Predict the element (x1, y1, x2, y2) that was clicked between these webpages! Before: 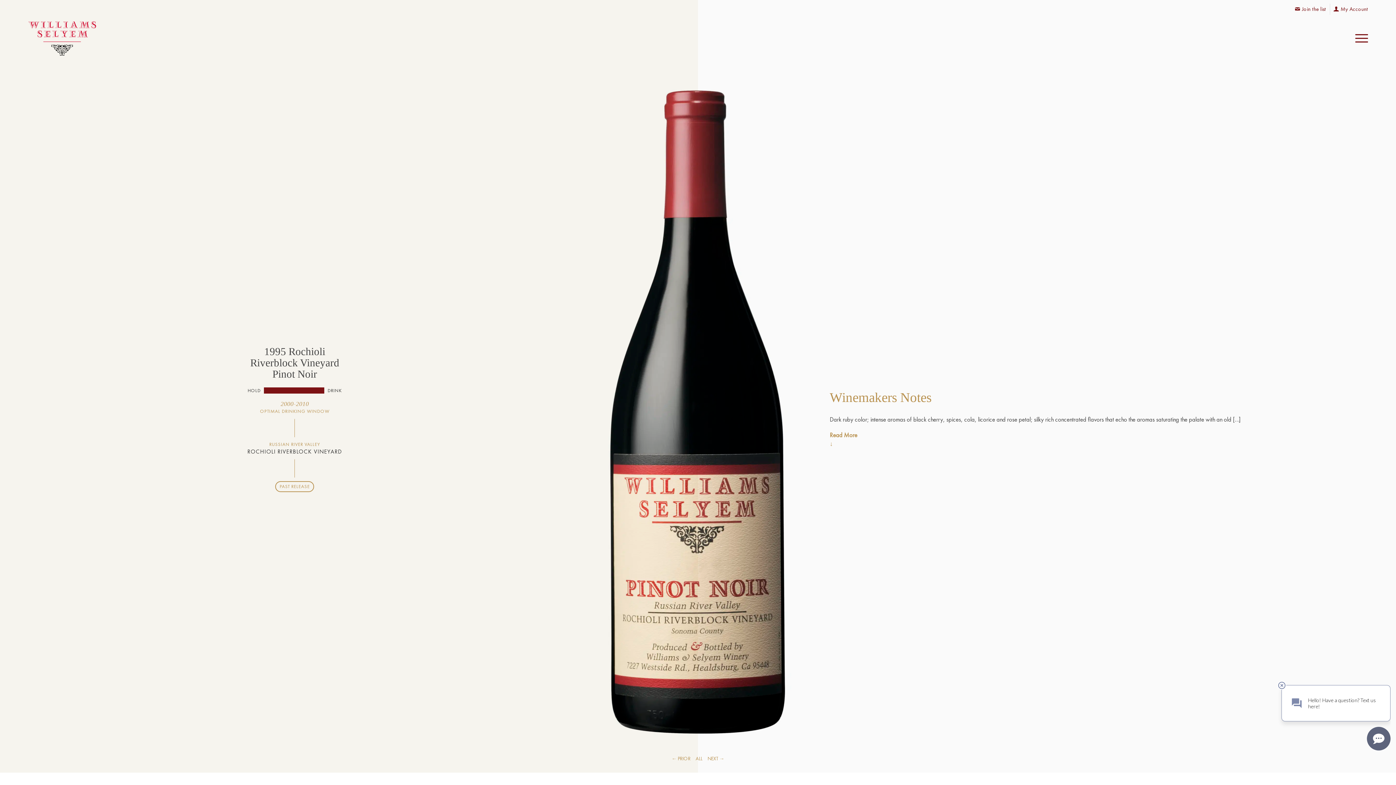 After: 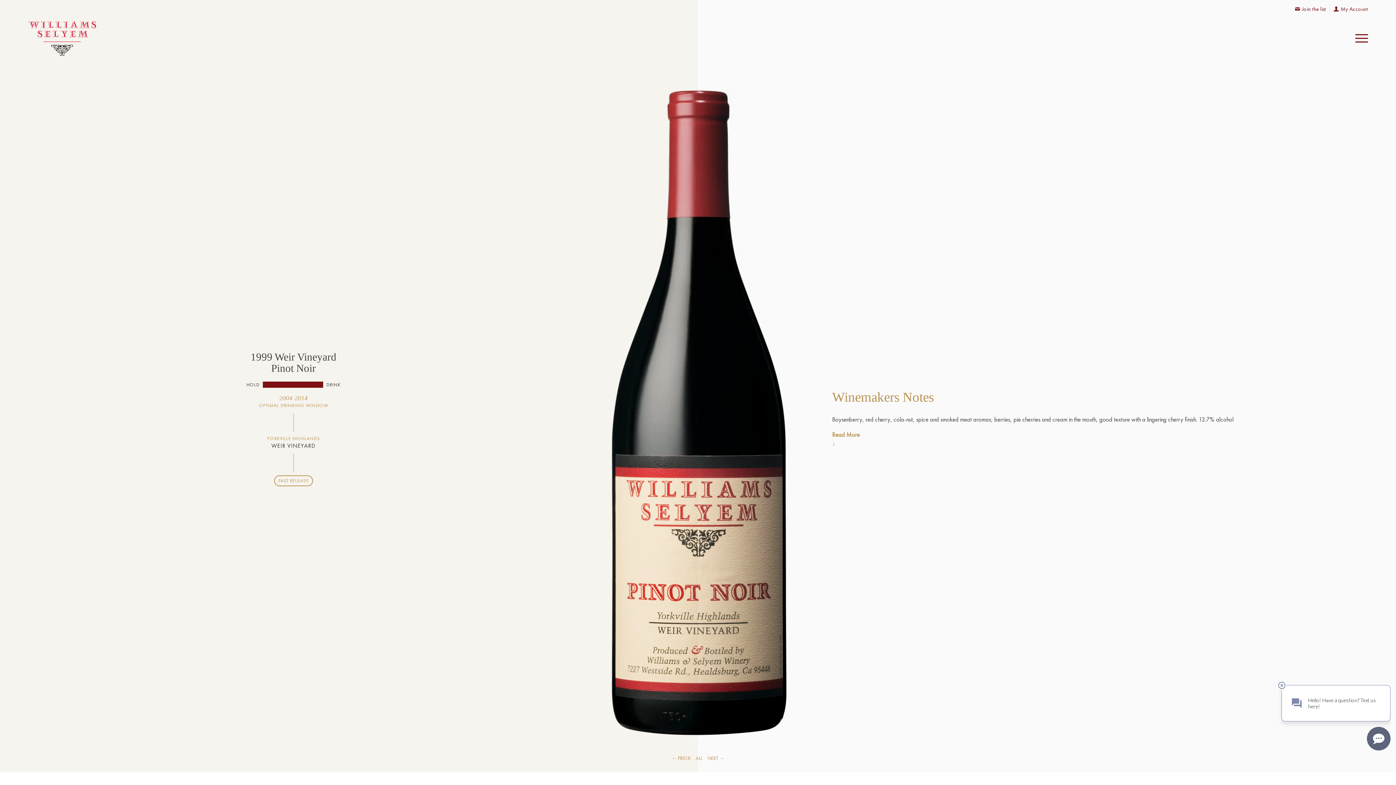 Action: bbox: (671, 753, 690, 763) label: ← PRIOR